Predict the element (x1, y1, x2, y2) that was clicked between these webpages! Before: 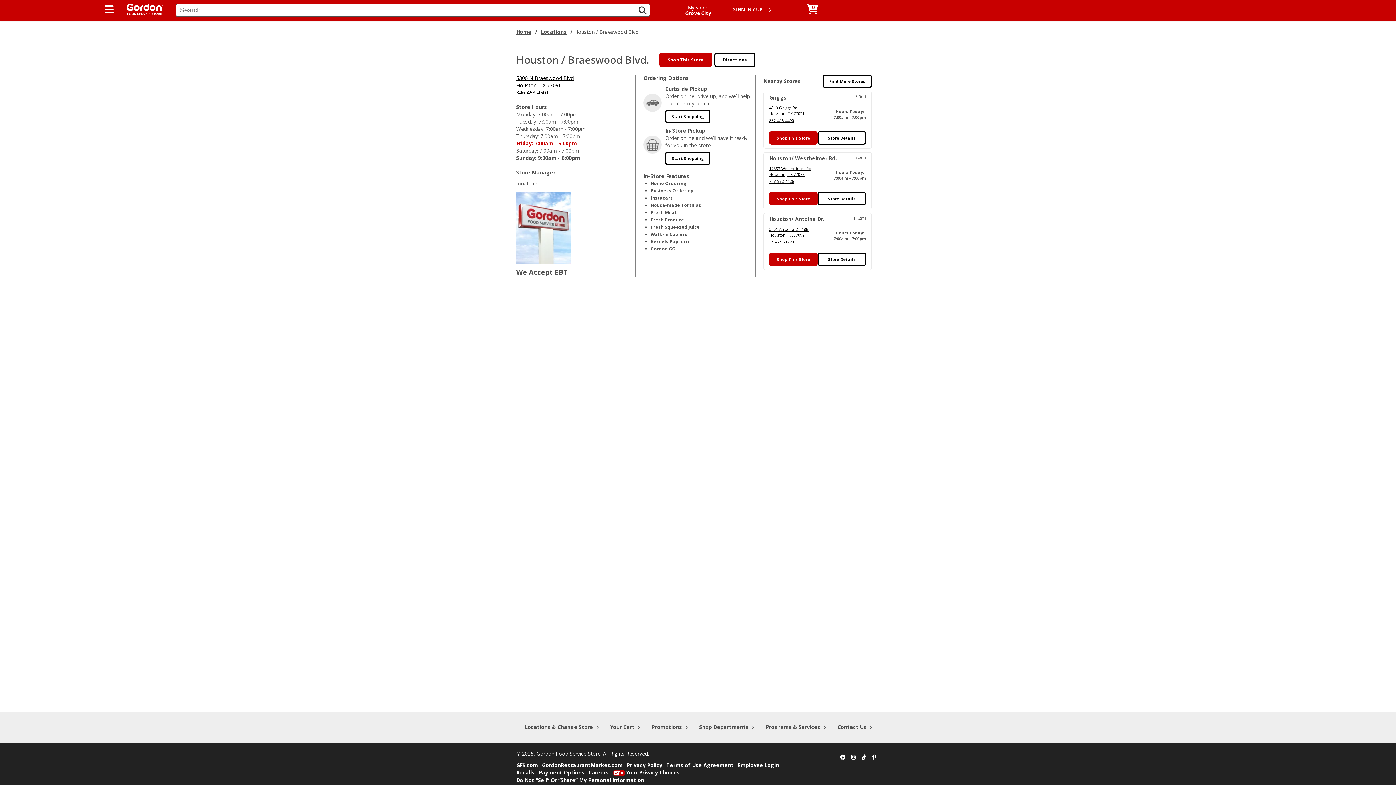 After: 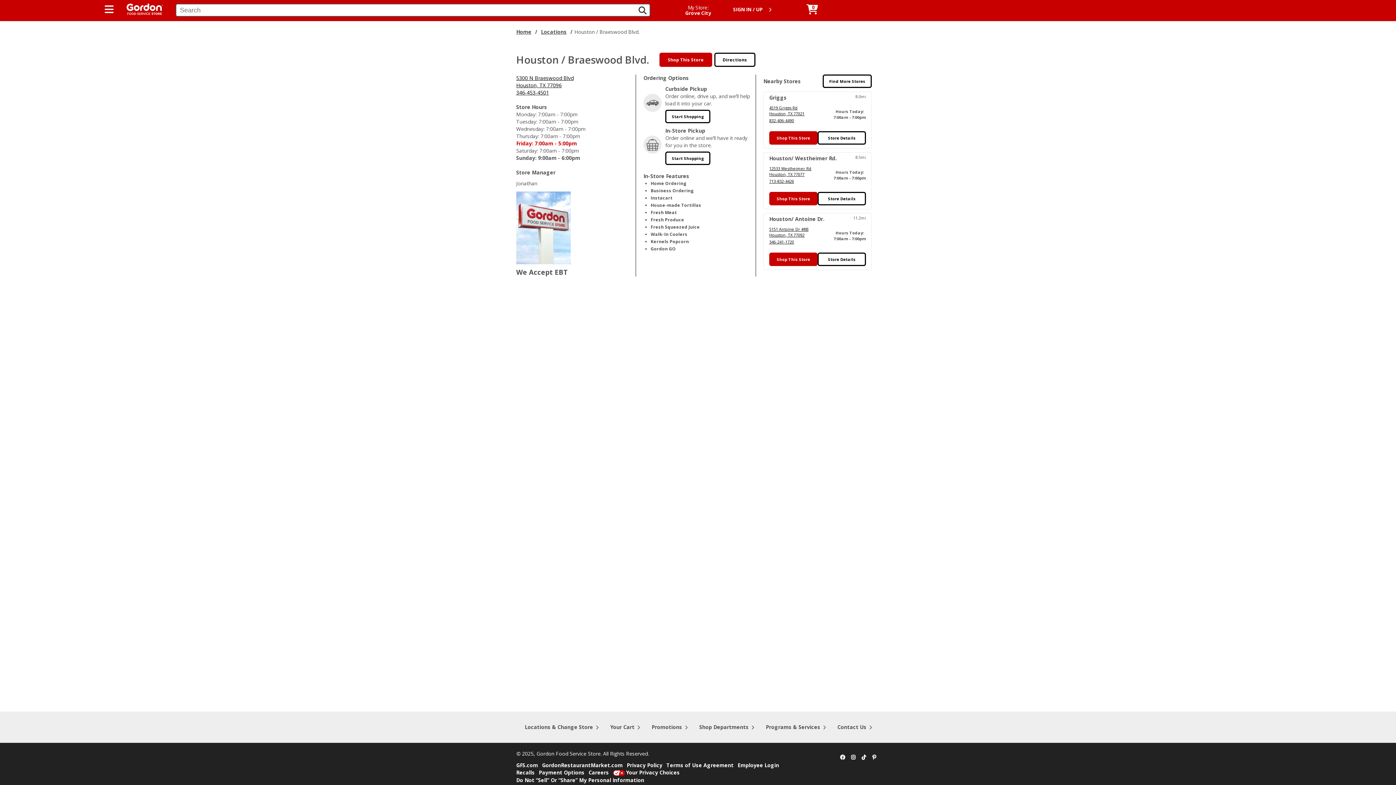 Action: label: 346-241-1720 bbox: (769, 239, 794, 244)